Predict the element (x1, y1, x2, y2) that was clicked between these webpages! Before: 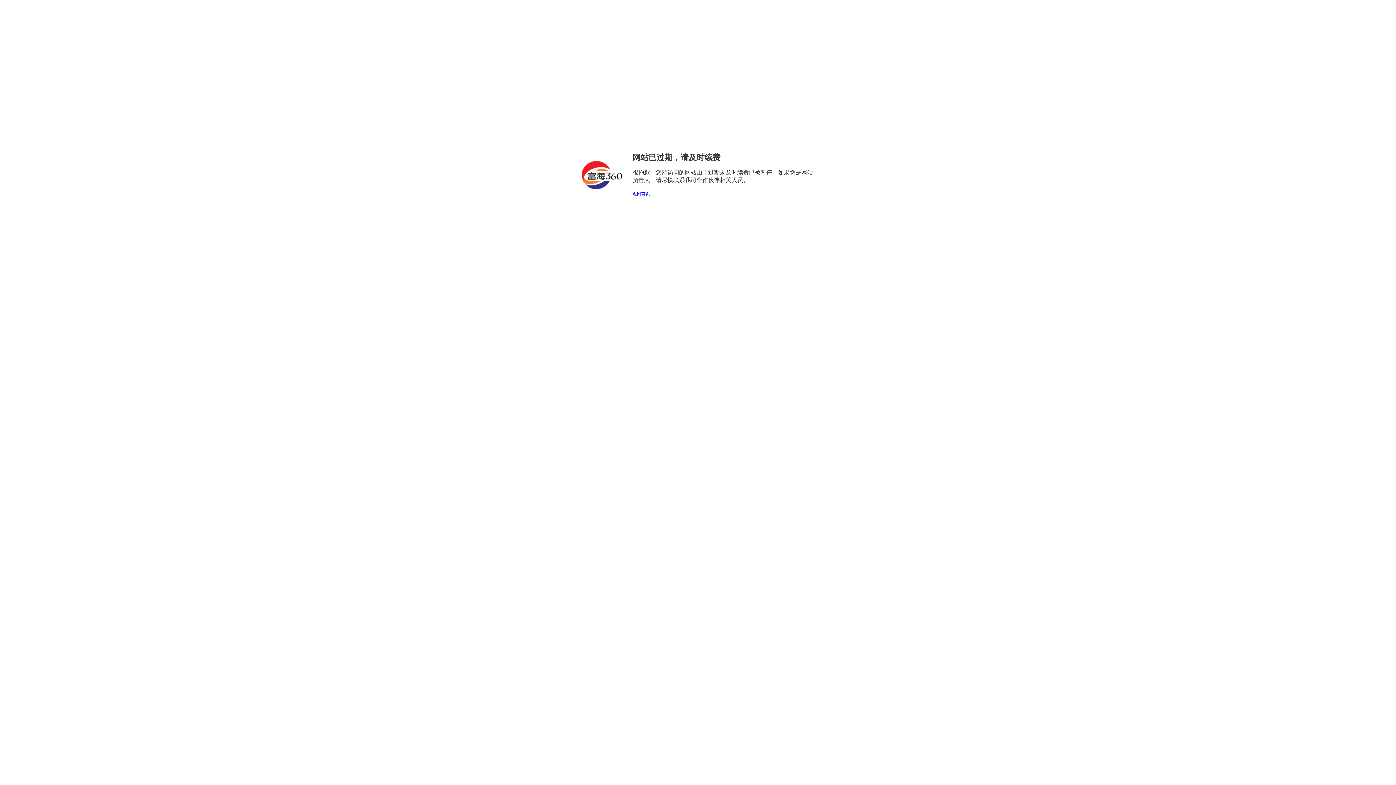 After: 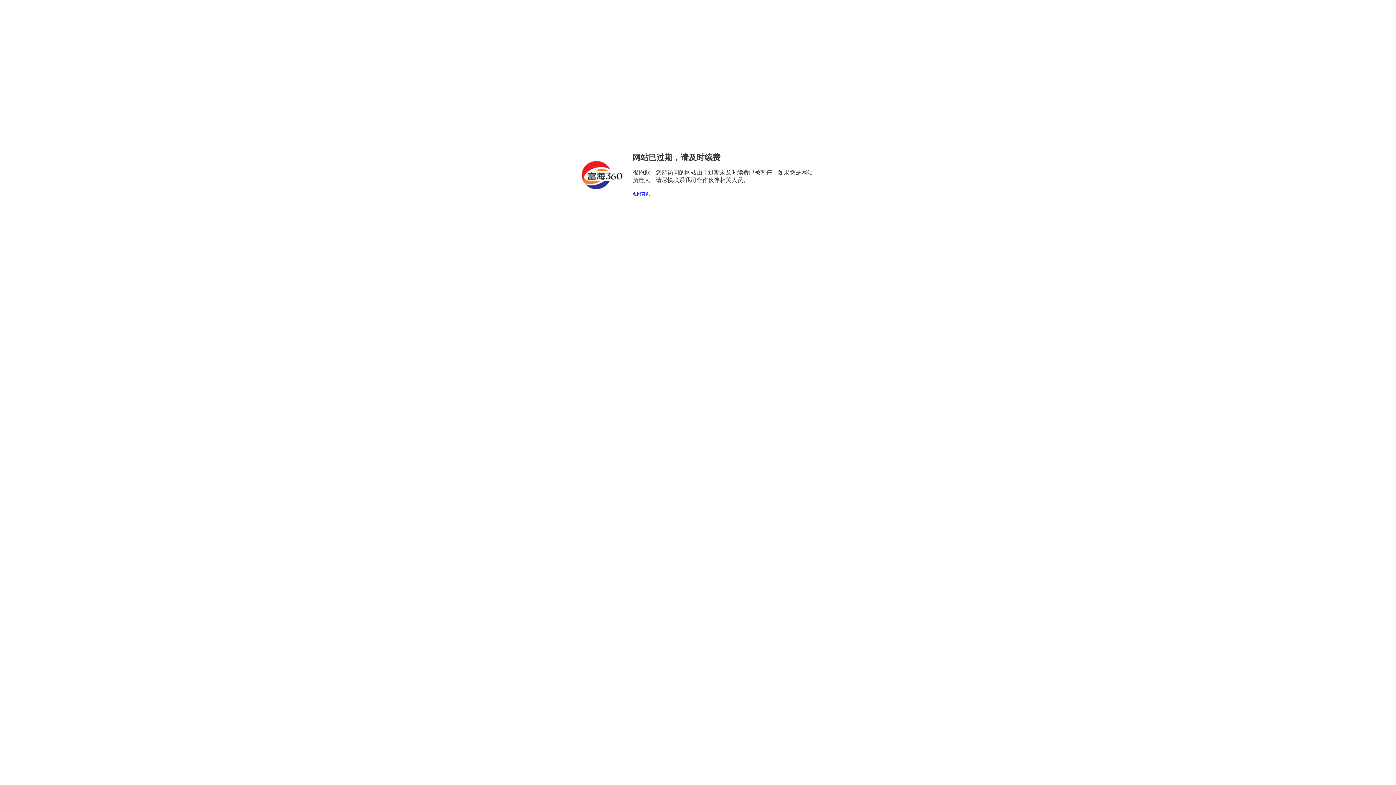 Action: bbox: (632, 191, 650, 196) label: 返回首页